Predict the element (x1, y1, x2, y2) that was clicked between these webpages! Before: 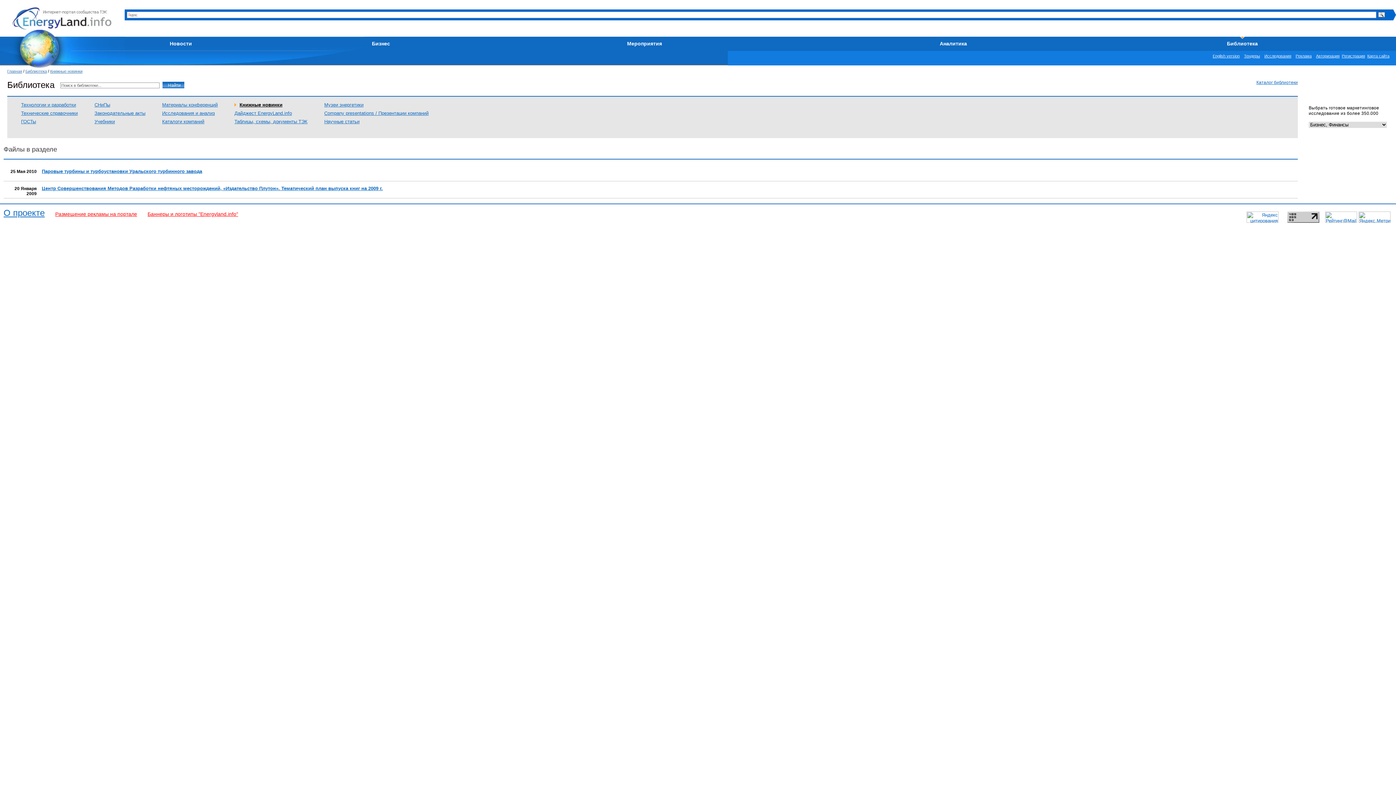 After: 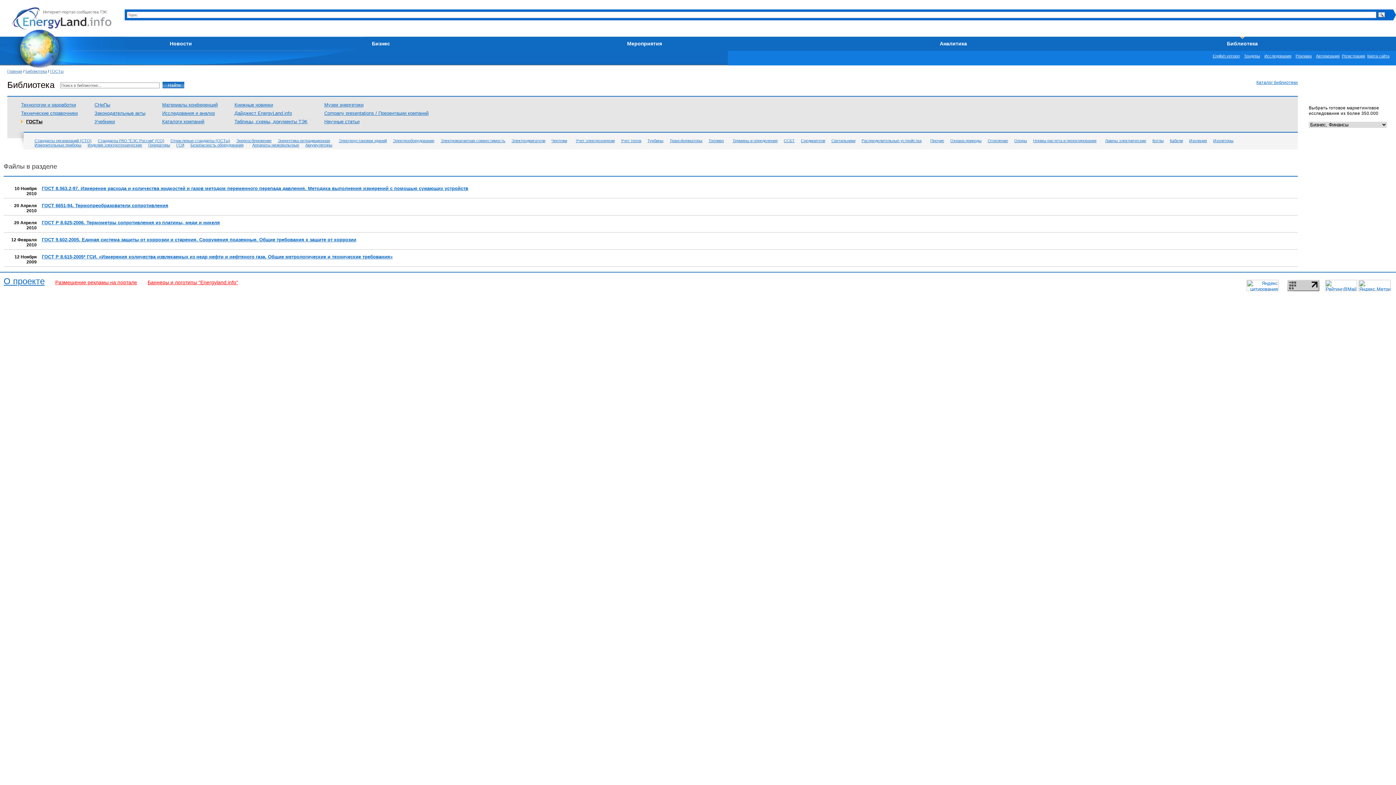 Action: bbox: (21, 118, 36, 124) label: ГОСТы